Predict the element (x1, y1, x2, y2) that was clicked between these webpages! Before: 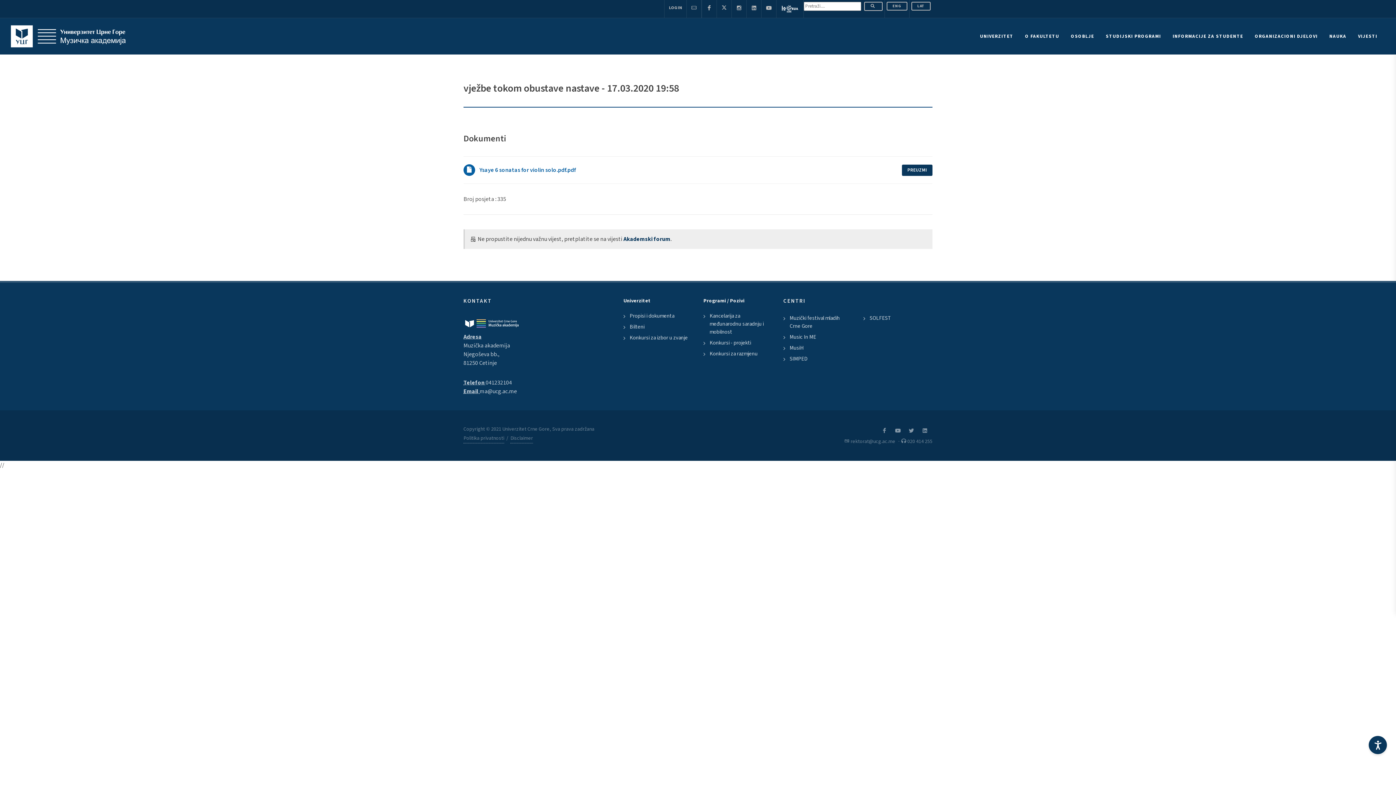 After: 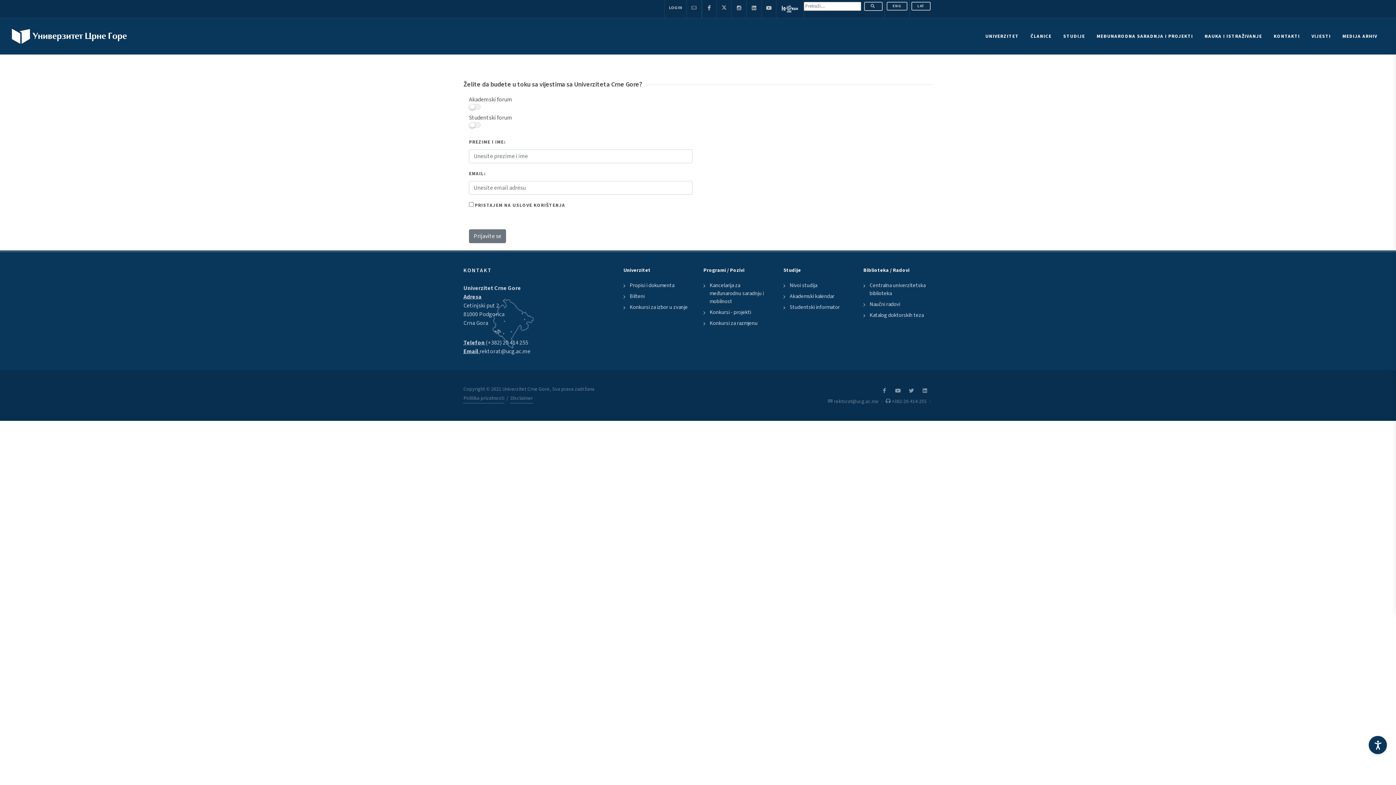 Action: label: Akademski forum bbox: (623, 235, 670, 243)